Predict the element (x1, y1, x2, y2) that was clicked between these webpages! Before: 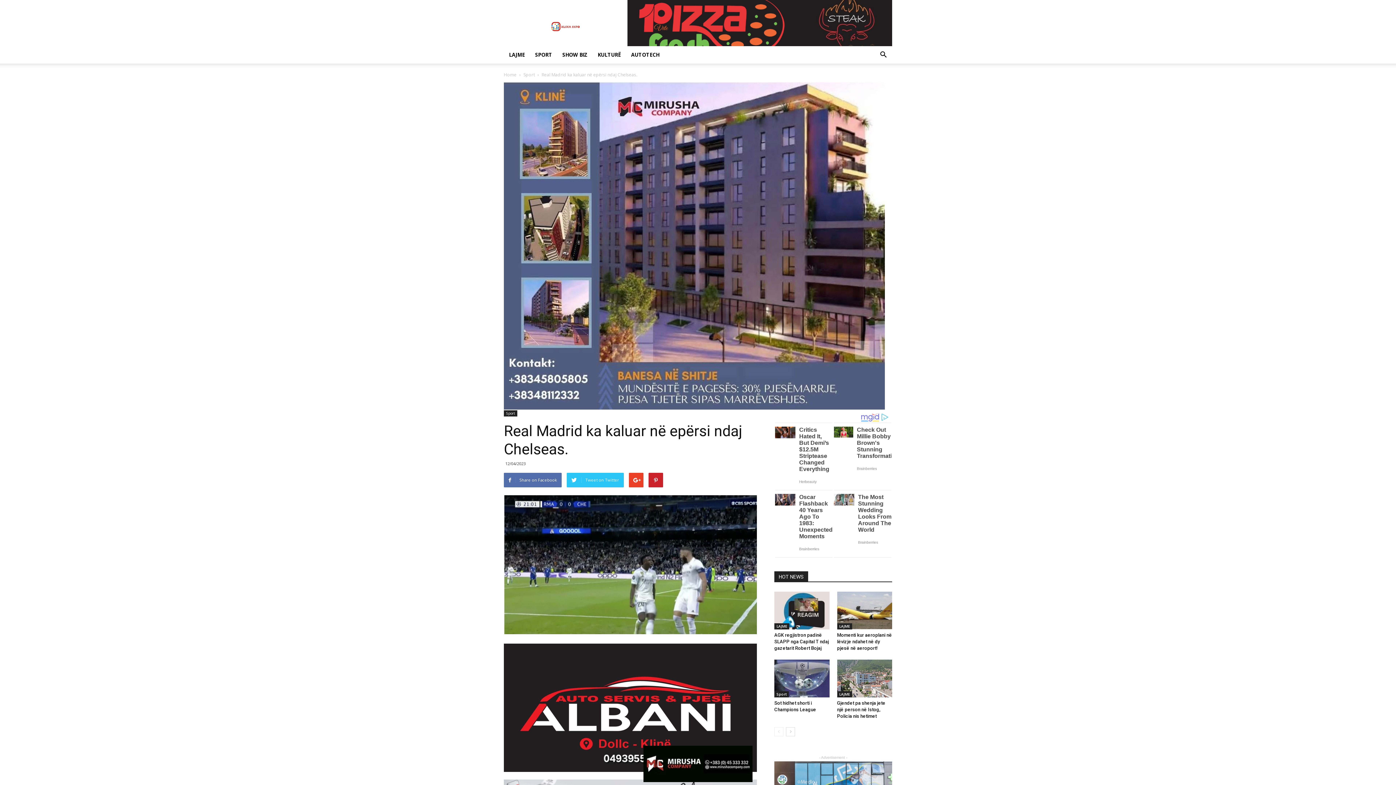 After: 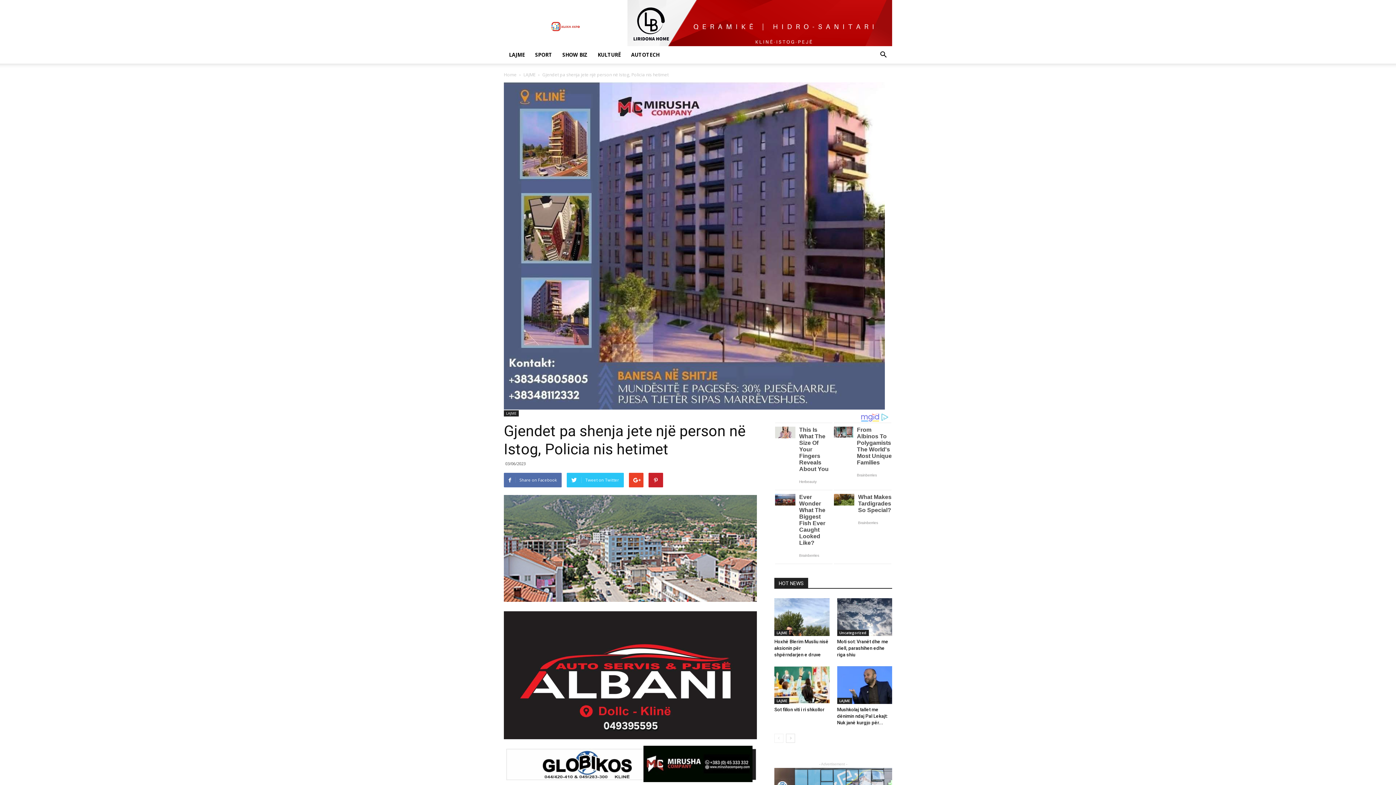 Action: bbox: (837, 660, 892, 697)